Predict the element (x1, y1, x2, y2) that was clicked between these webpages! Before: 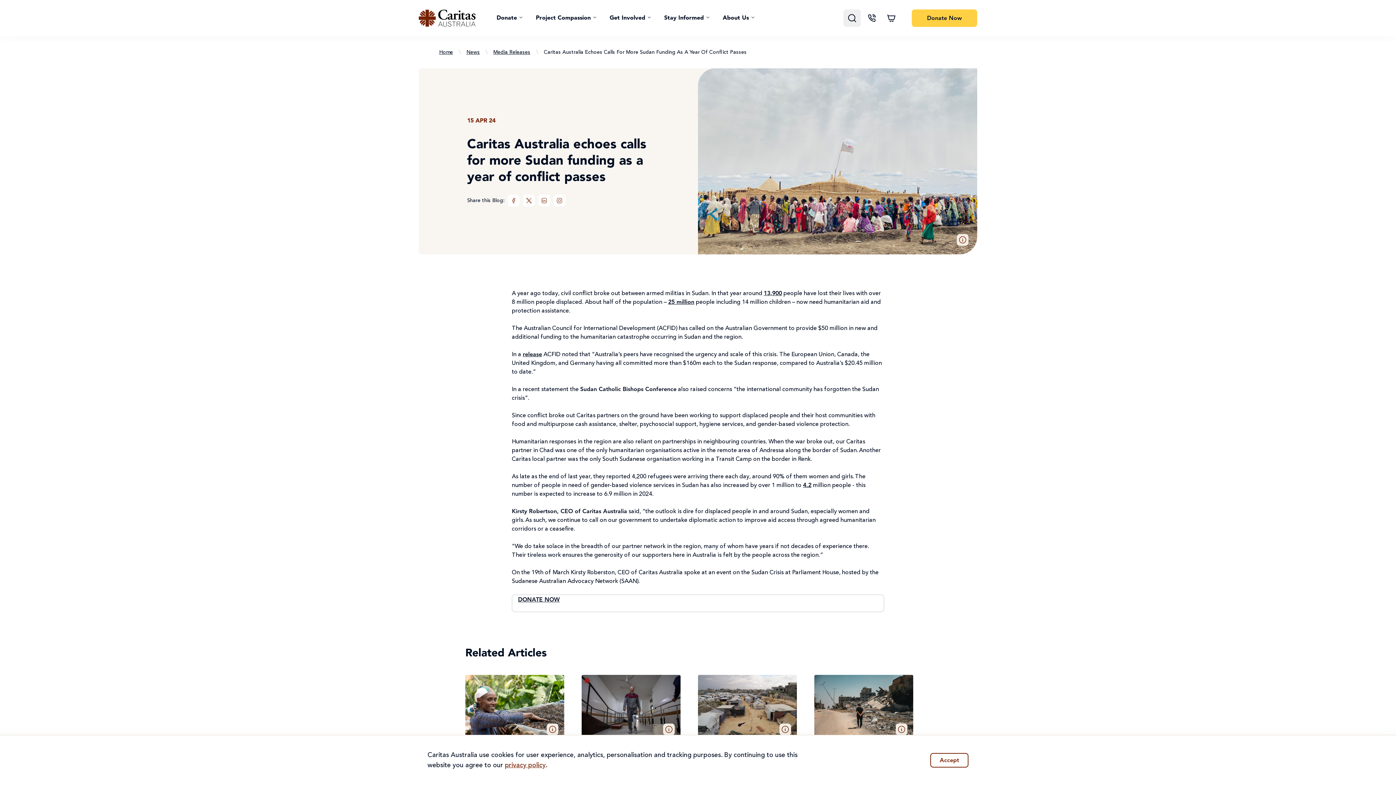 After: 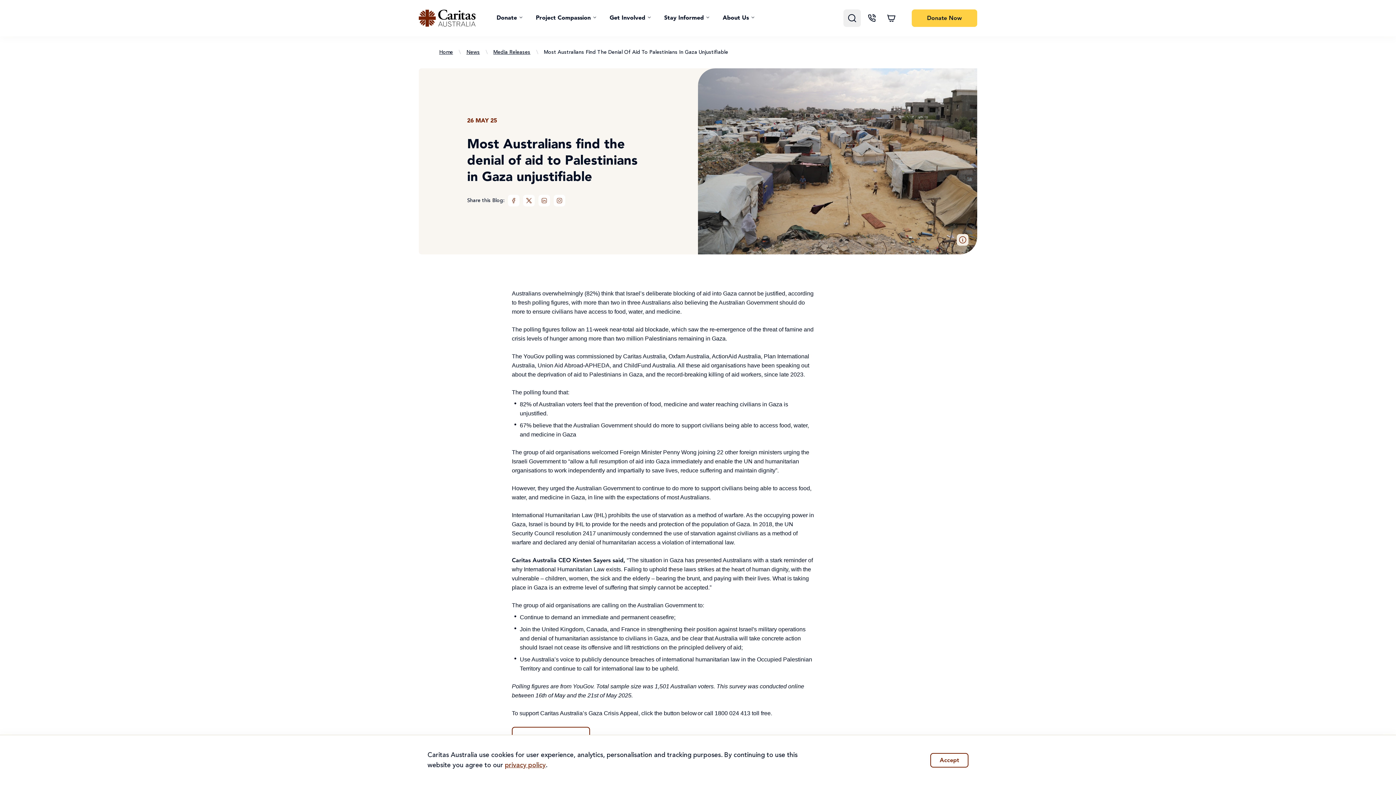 Action: bbox: (698, 675, 797, 741)